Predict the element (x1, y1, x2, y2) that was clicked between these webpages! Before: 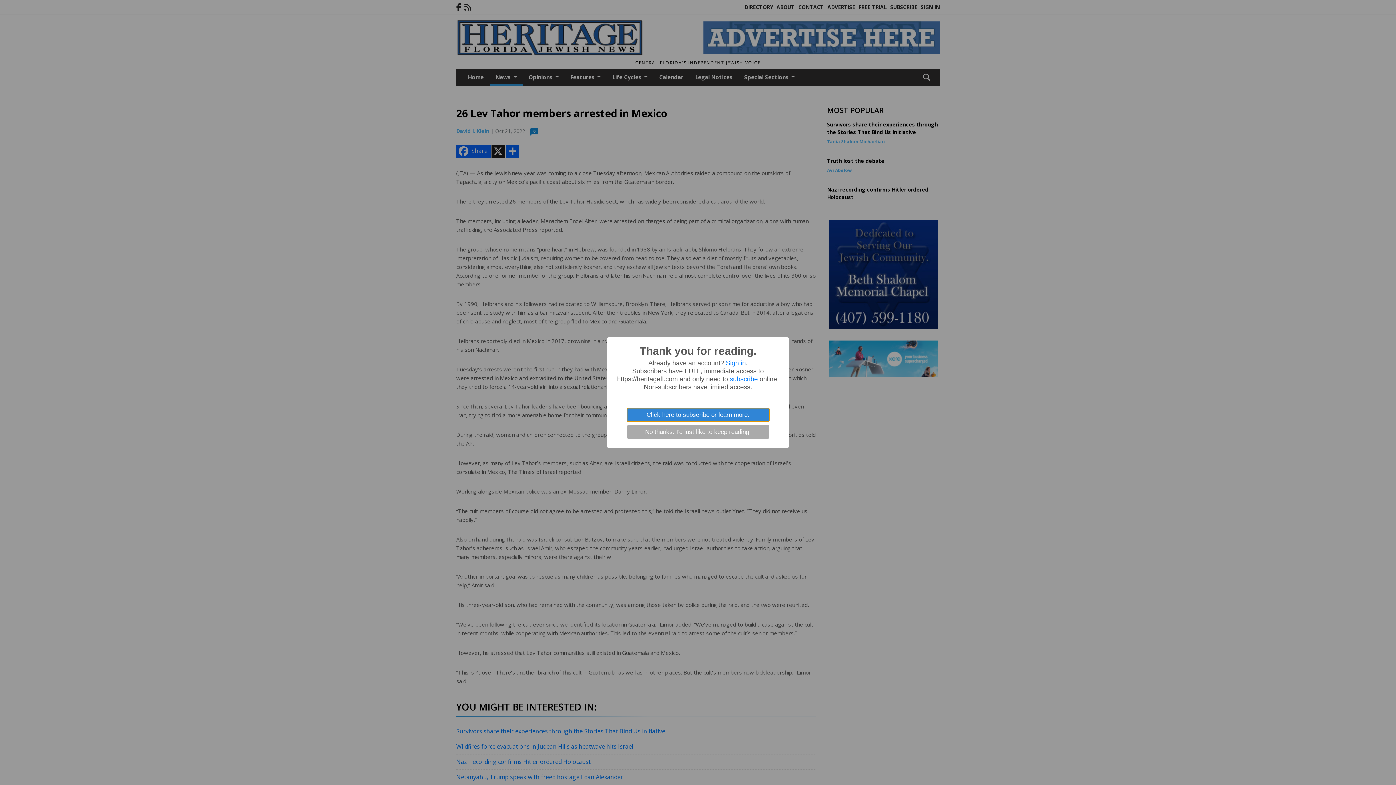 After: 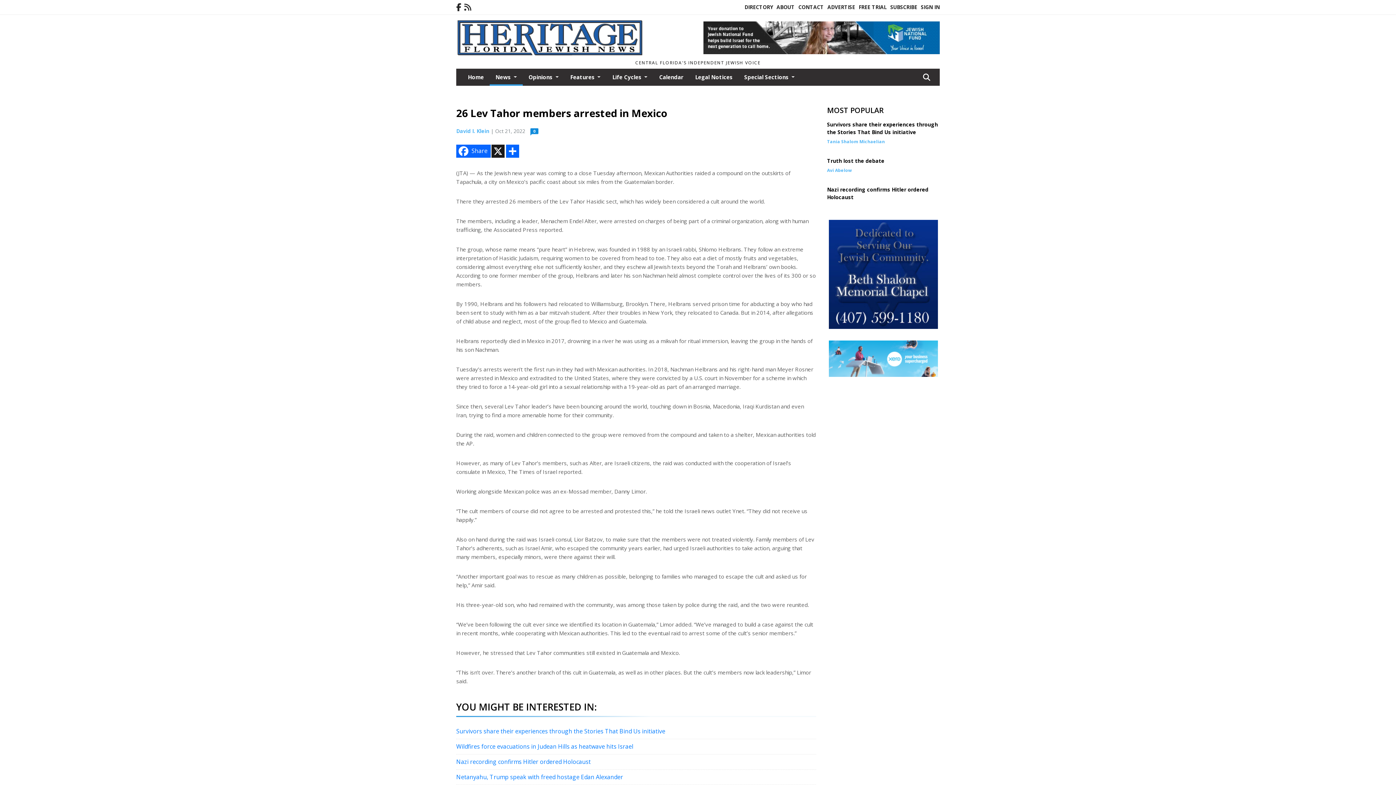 Action: label: No thanks. I'd just like to keep reading. bbox: (627, 425, 769, 438)